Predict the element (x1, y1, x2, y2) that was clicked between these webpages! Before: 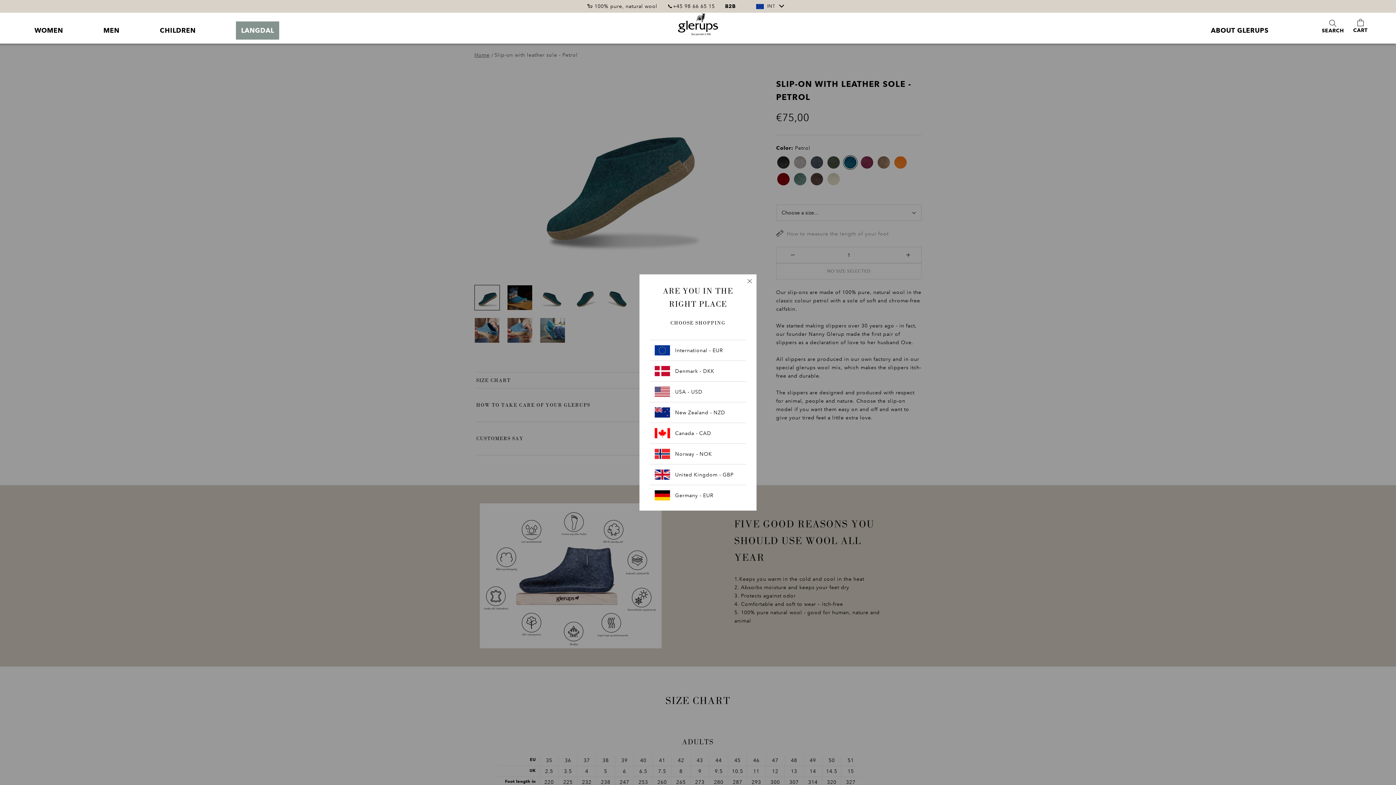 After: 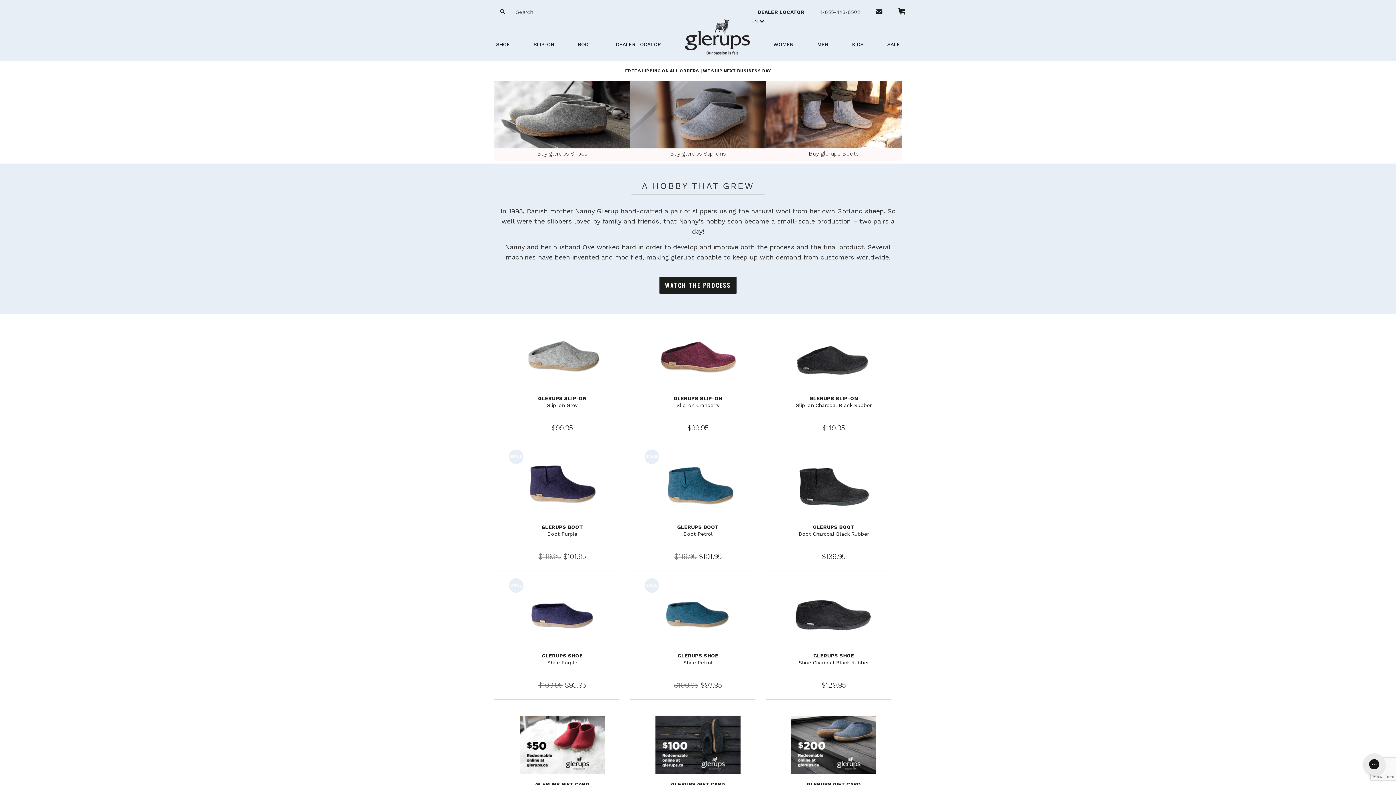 Action: bbox: (649, 422, 746, 443) label: Canada - CAD